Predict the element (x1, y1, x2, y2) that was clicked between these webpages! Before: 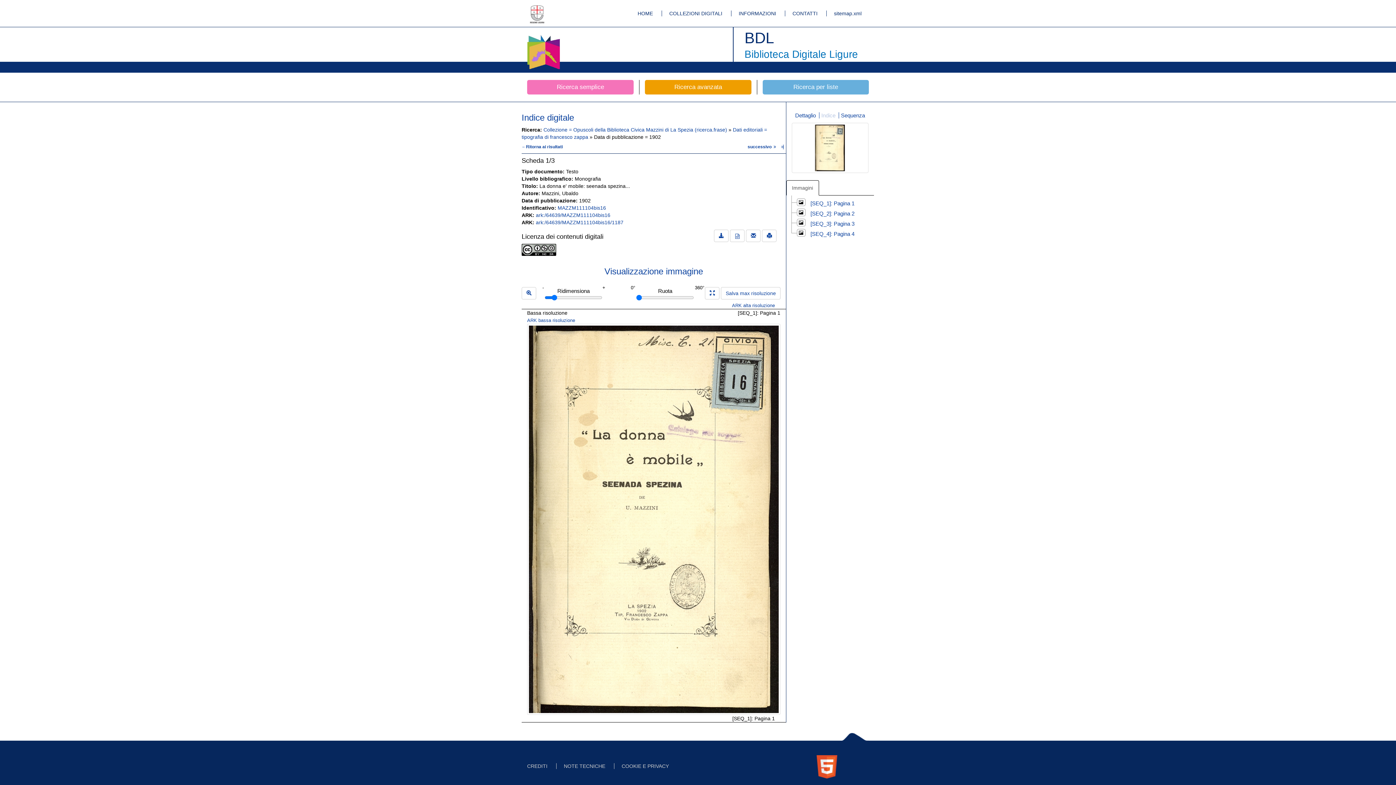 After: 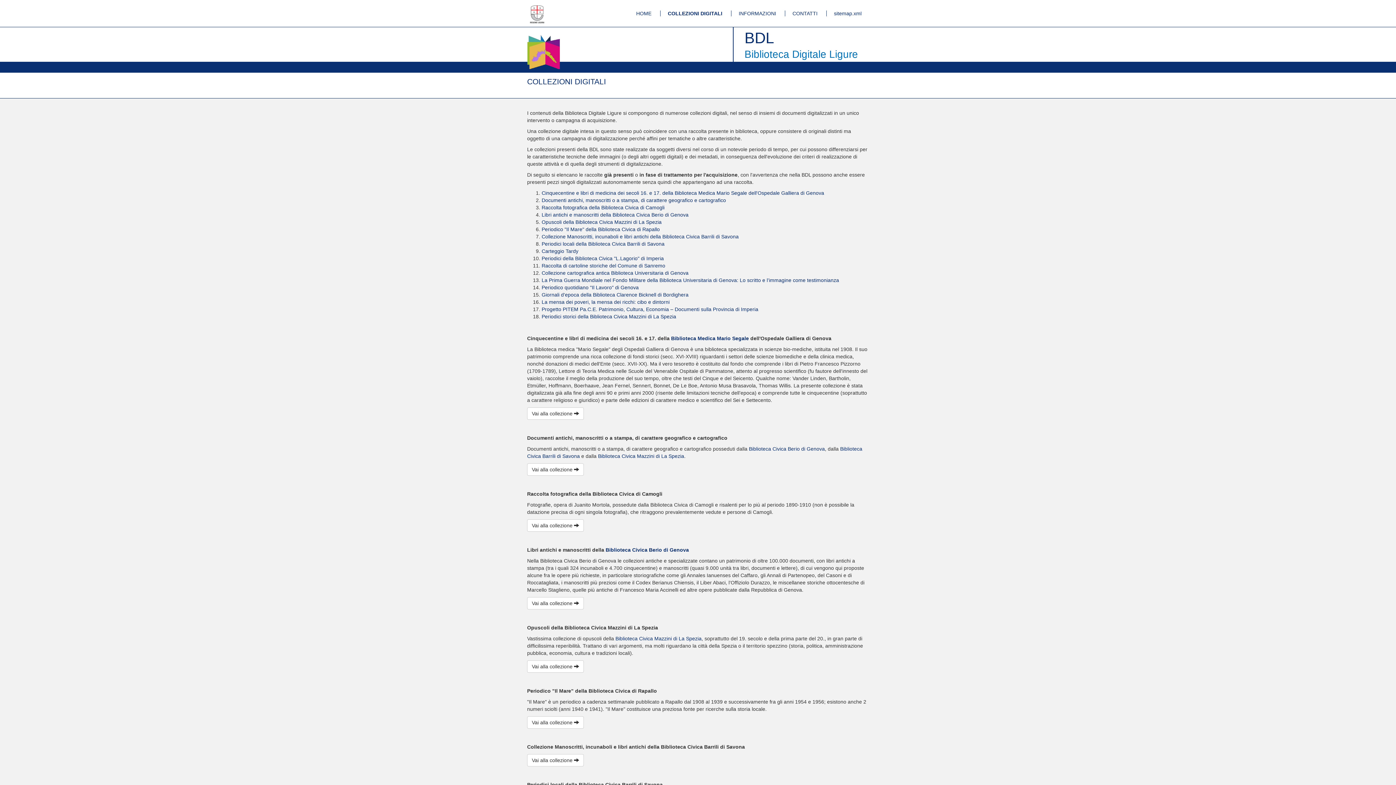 Action: label: COLLEZIONI DIGITALI bbox: (661, 10, 729, 16)